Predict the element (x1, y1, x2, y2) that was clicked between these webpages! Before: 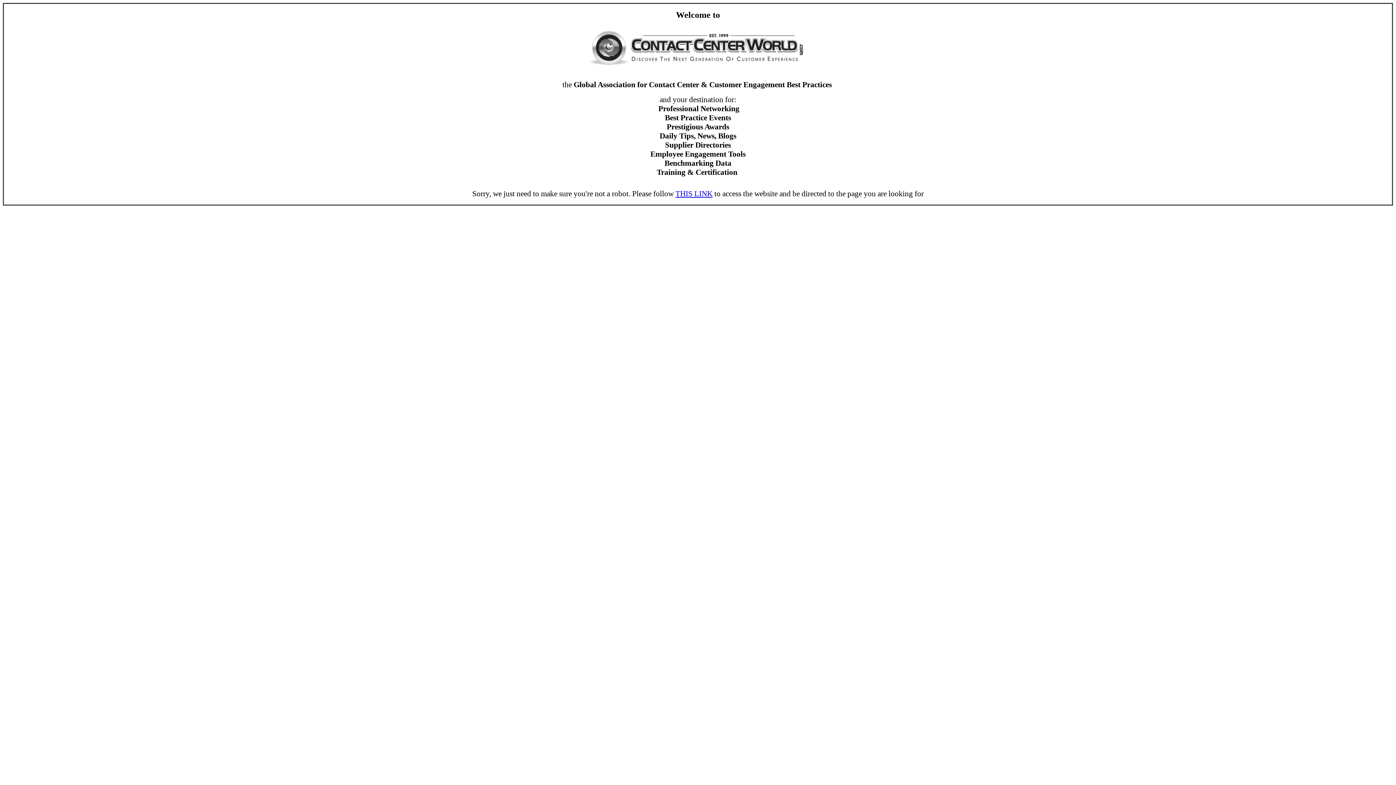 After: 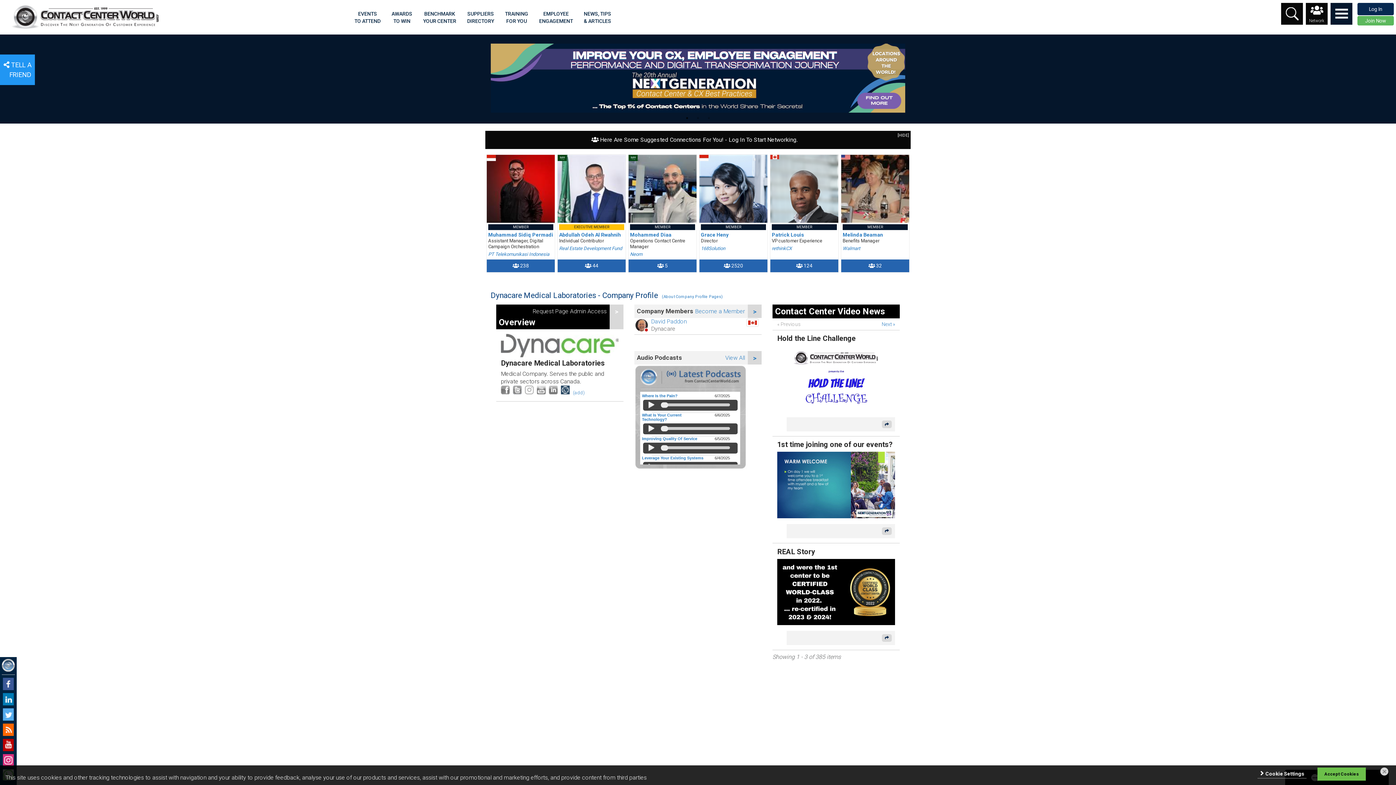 Action: bbox: (675, 189, 712, 198) label: THIS LINK